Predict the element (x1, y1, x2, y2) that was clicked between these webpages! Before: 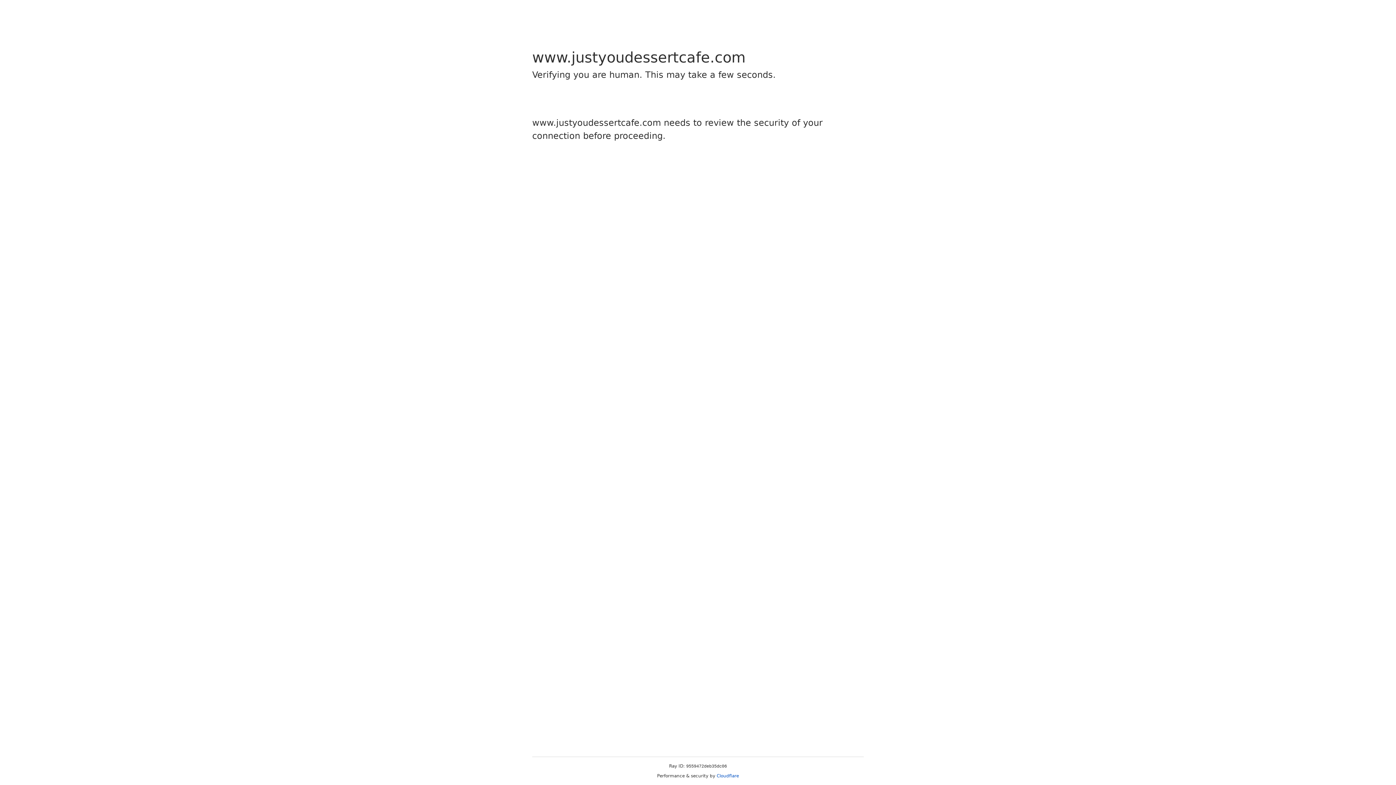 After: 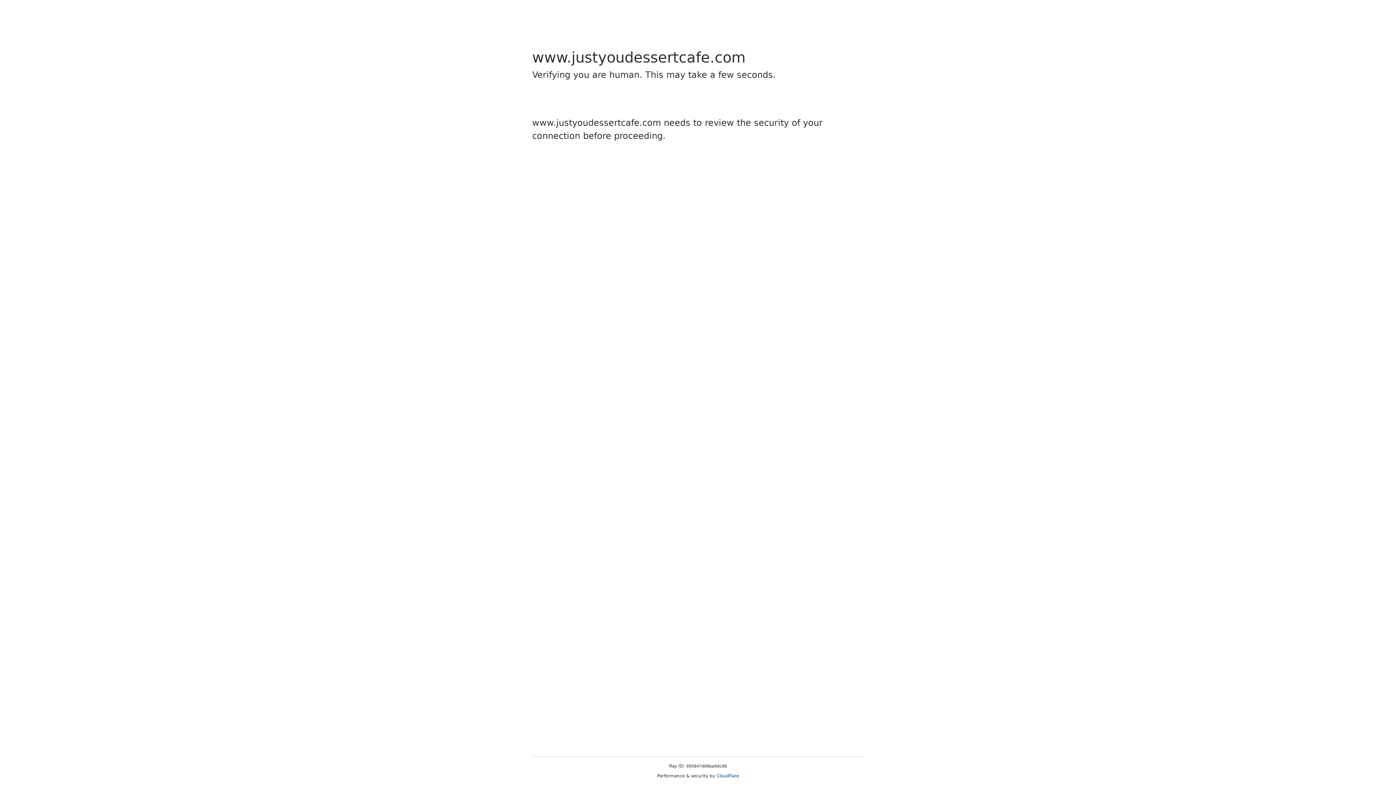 Action: bbox: (716, 773, 739, 778) label: Cloudflare